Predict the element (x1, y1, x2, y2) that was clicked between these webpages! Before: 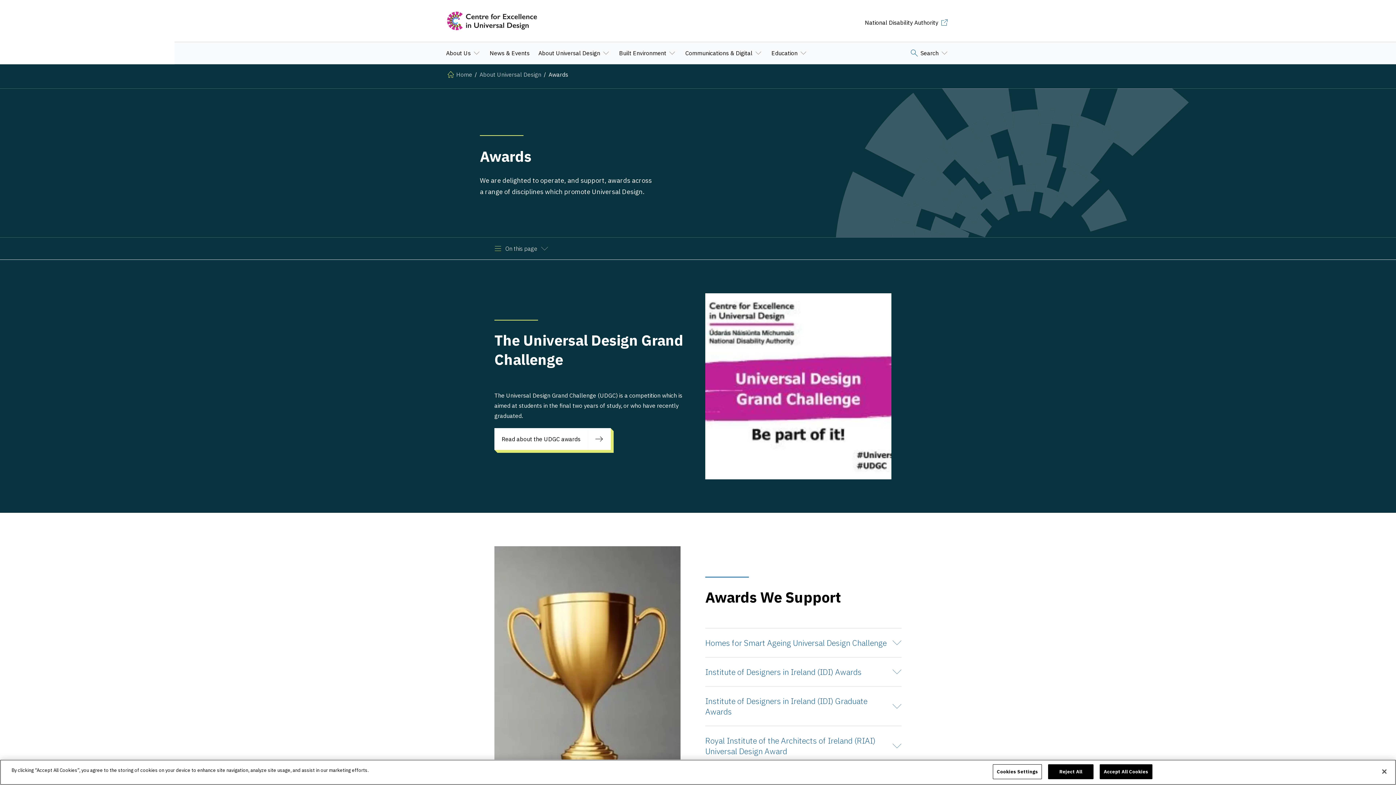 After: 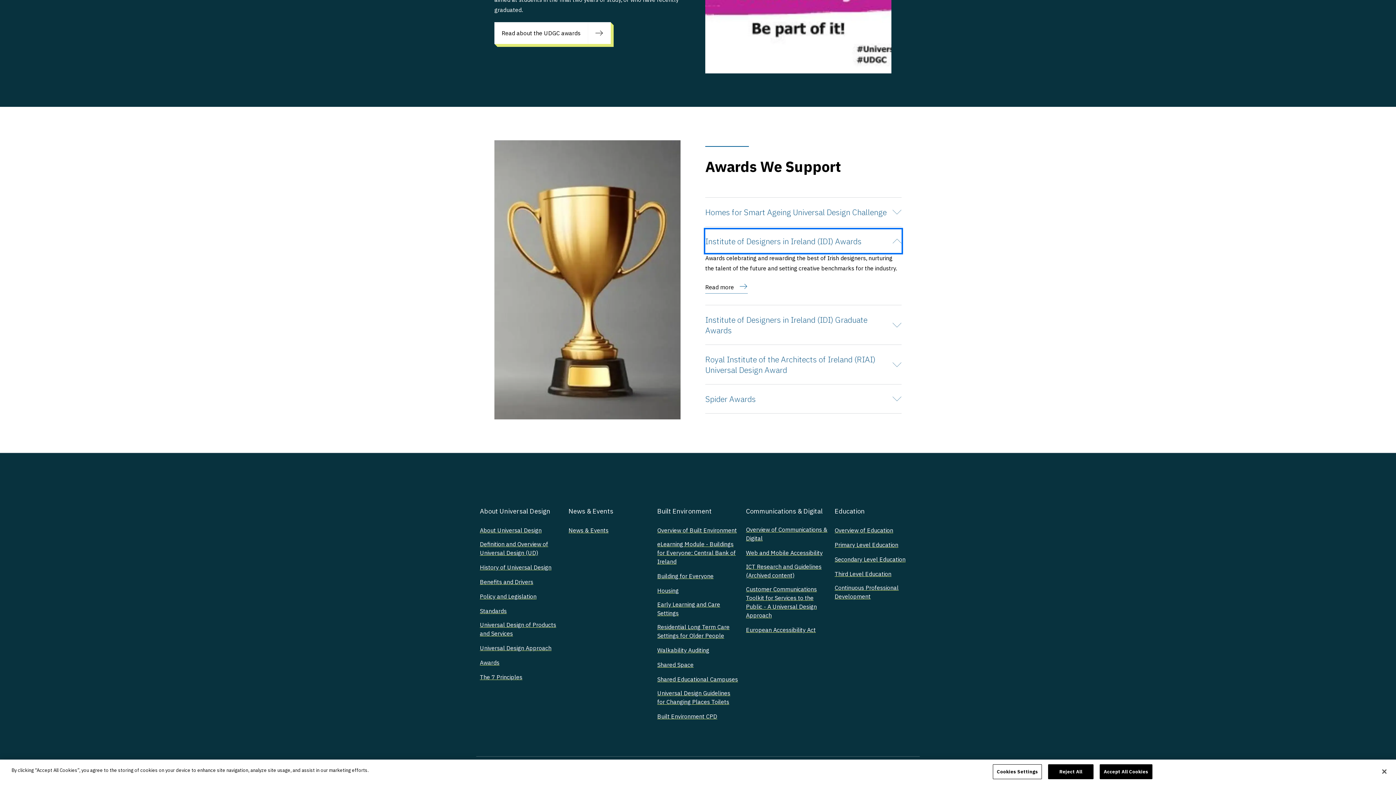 Action: bbox: (705, 660, 901, 684) label: Institute of Designers in Ireland (IDI) Awards